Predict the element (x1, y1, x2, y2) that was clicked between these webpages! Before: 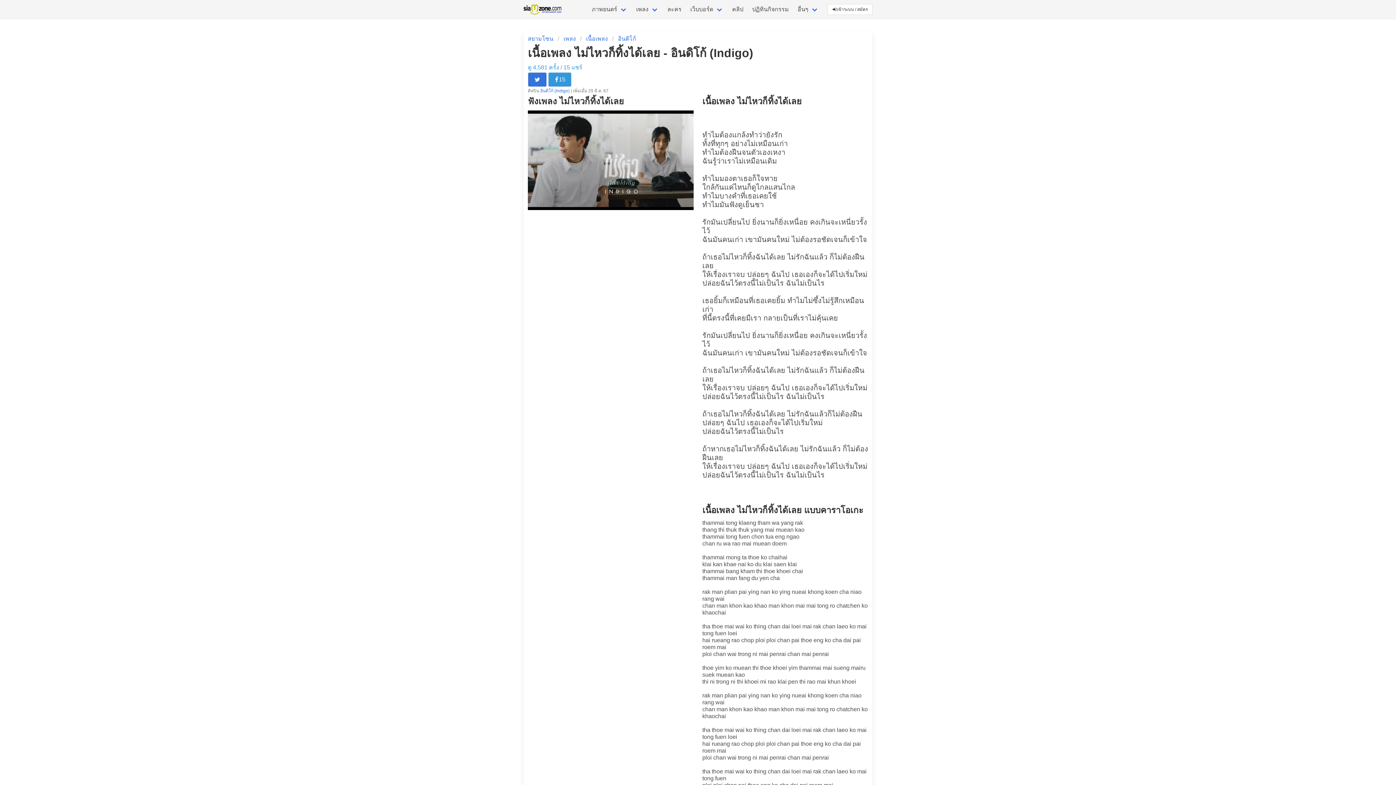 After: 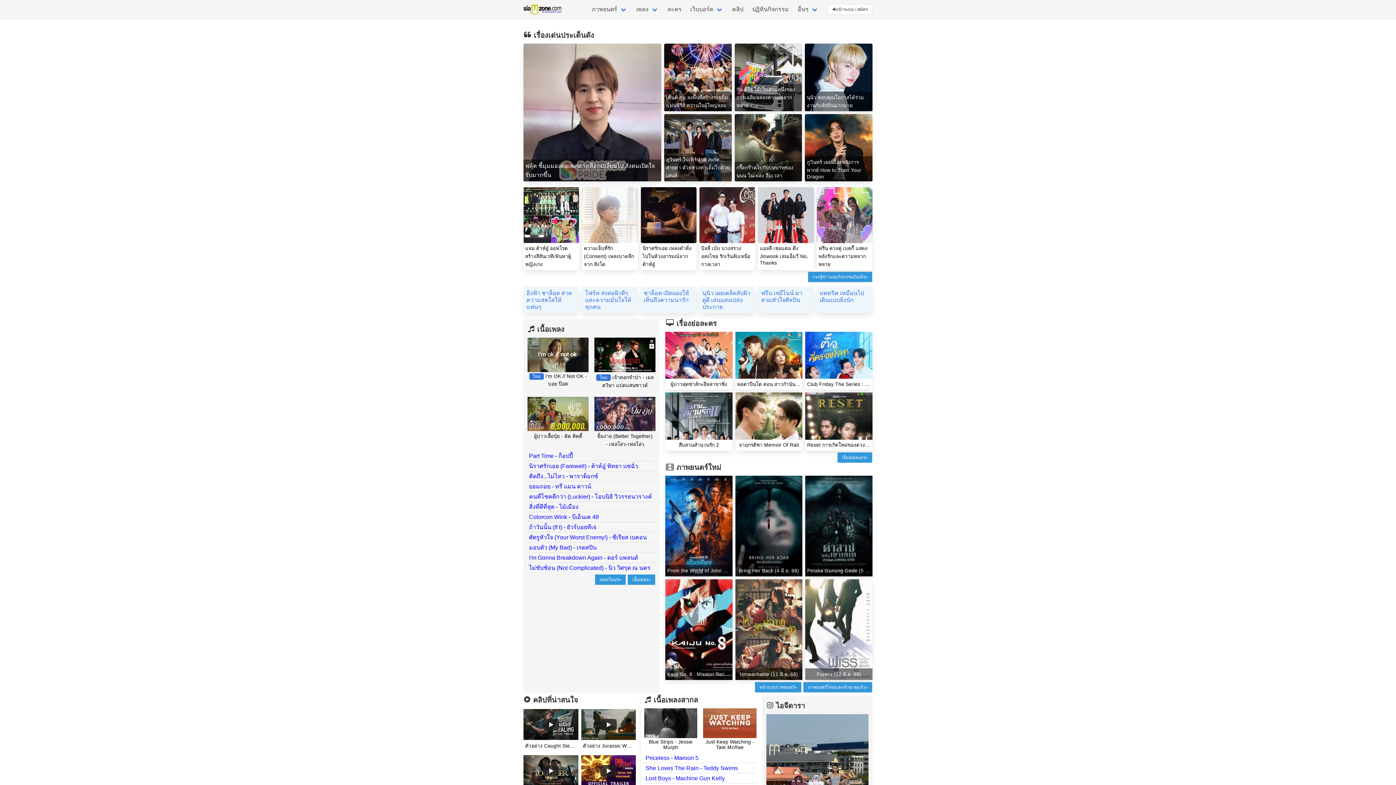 Action: label: สยามโซน bbox: (528, 35, 557, 42)